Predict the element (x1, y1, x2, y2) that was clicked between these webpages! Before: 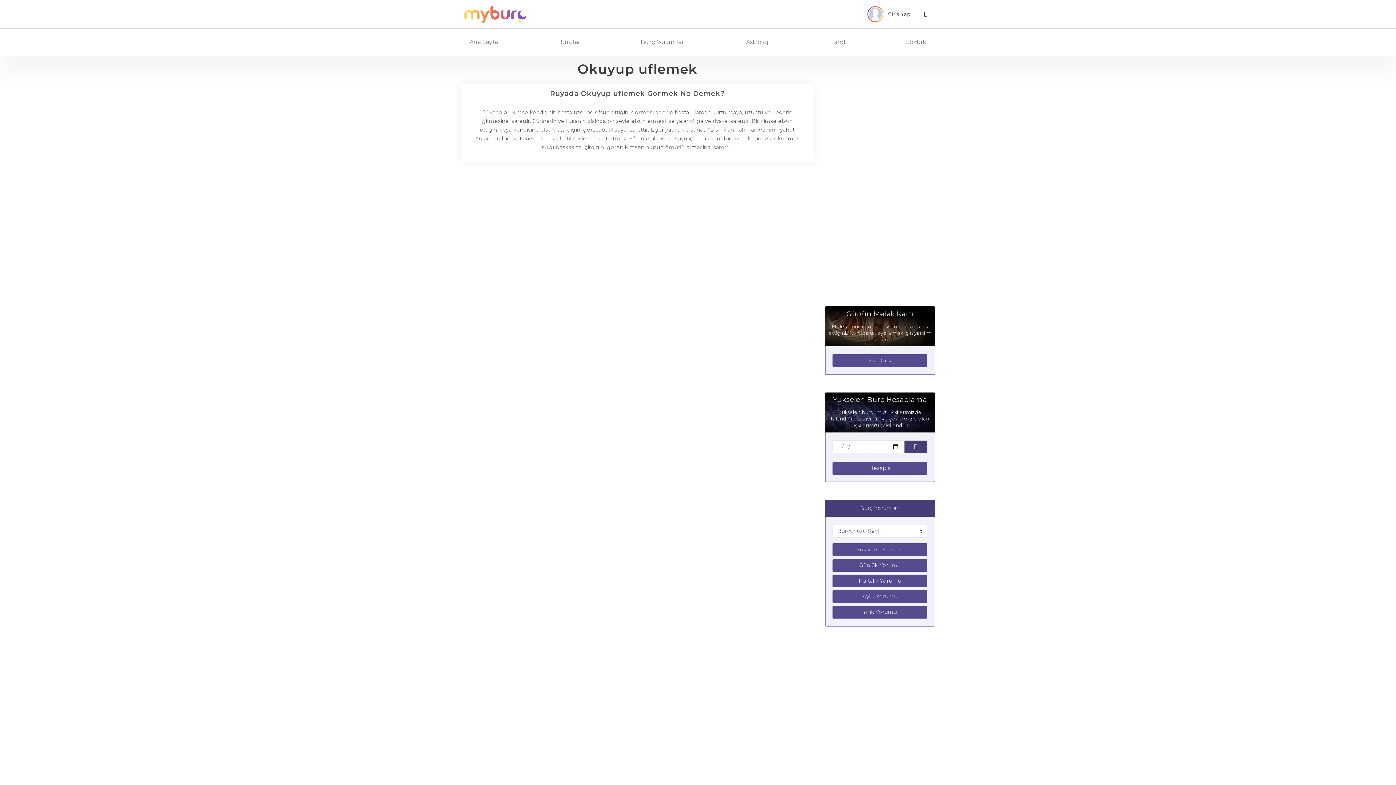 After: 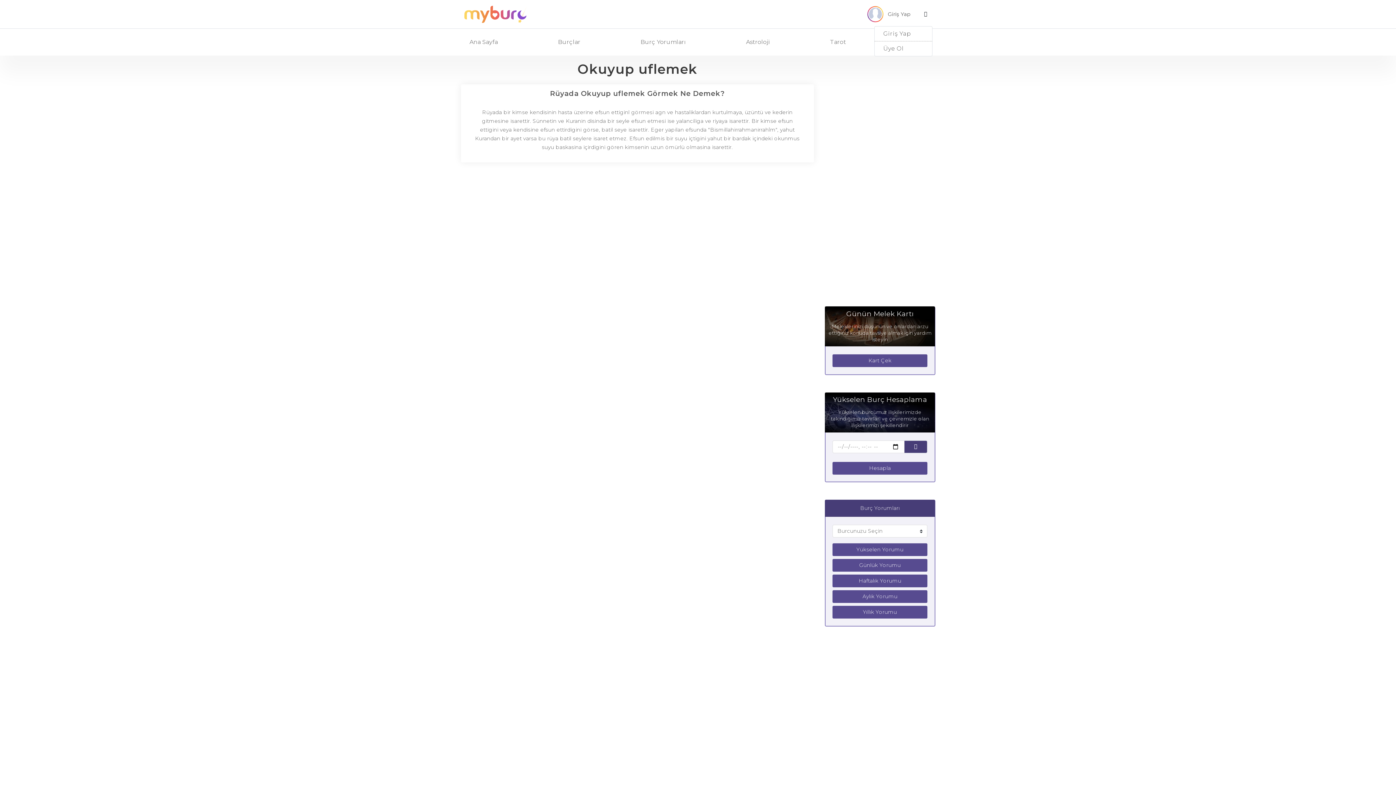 Action: bbox: (849, 2, 932, 25) label: Giriş Yap